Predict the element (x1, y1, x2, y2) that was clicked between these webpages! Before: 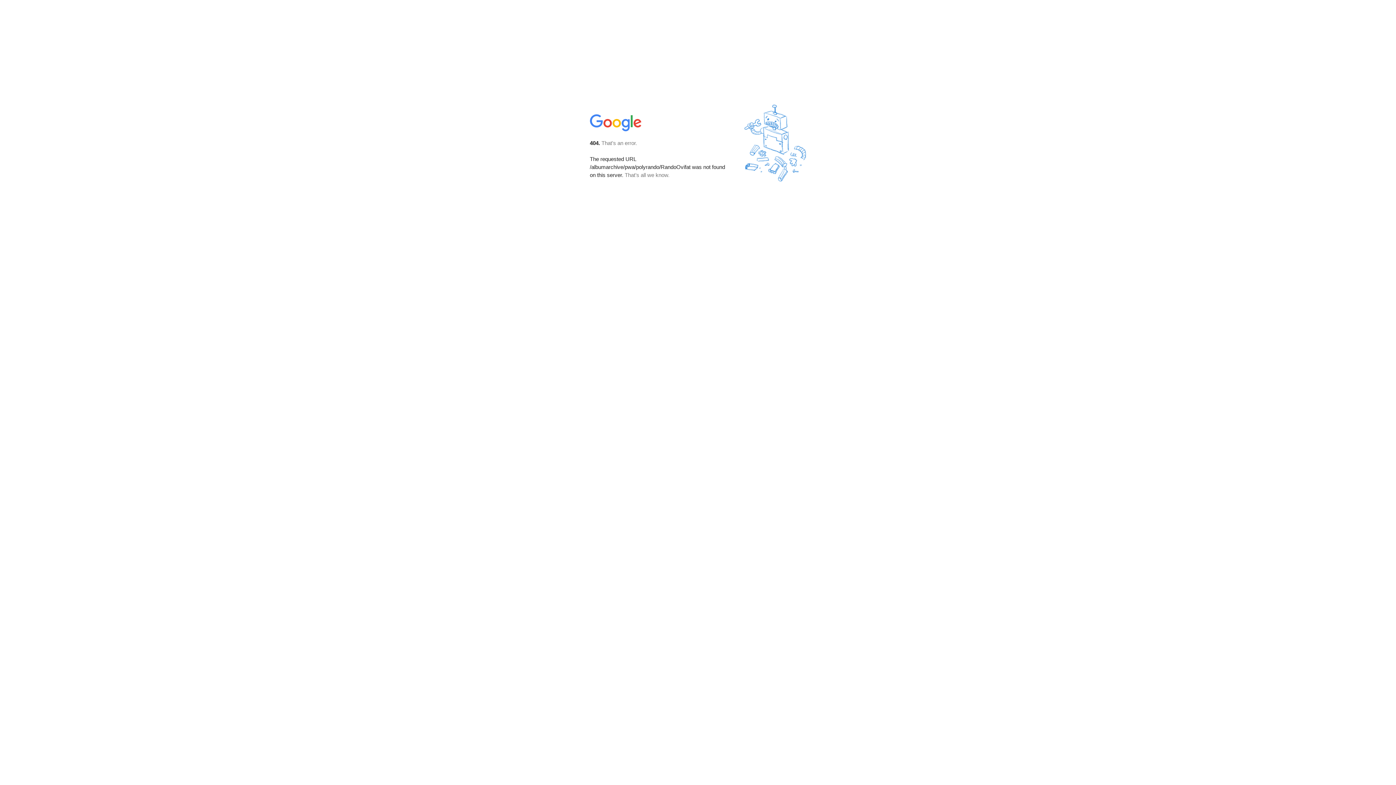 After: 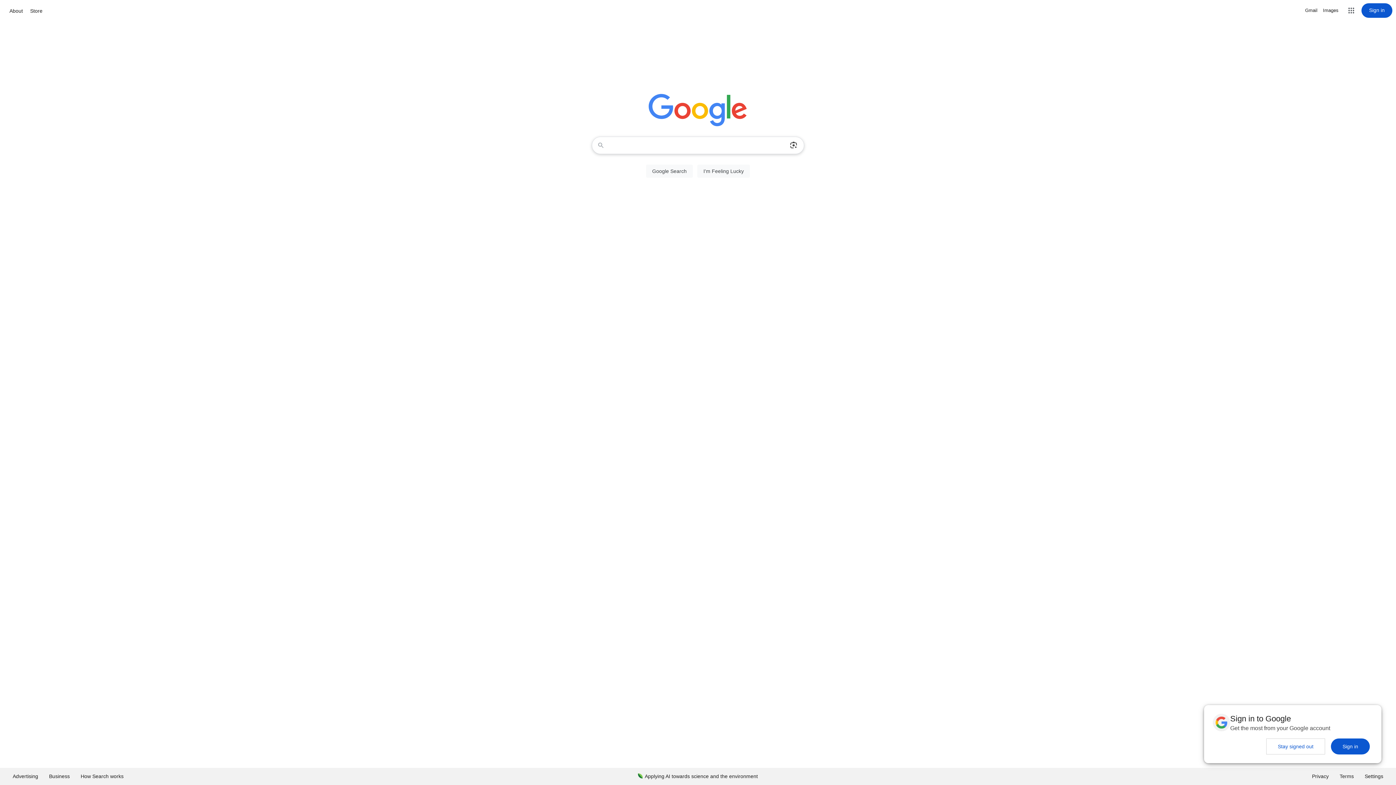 Action: bbox: (590, 127, 642, 134)